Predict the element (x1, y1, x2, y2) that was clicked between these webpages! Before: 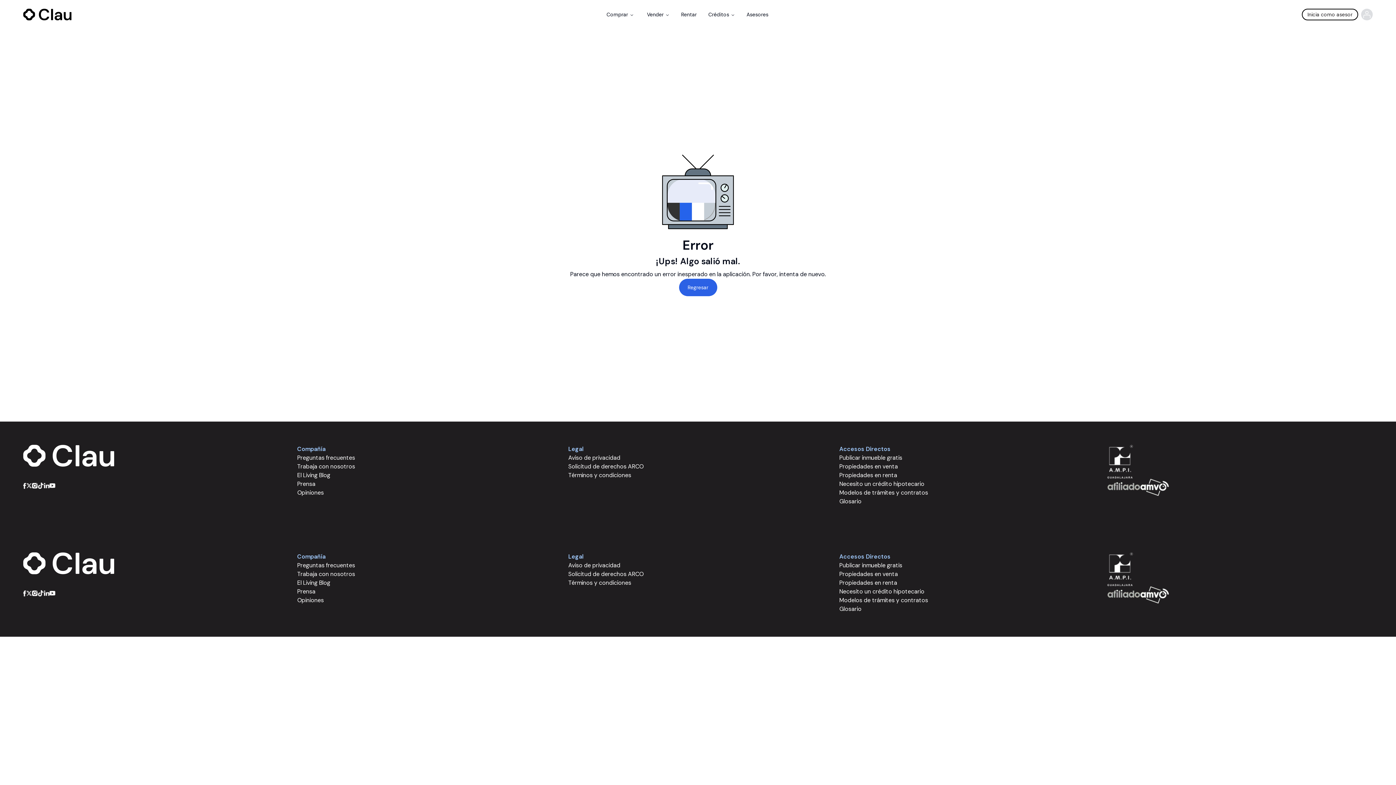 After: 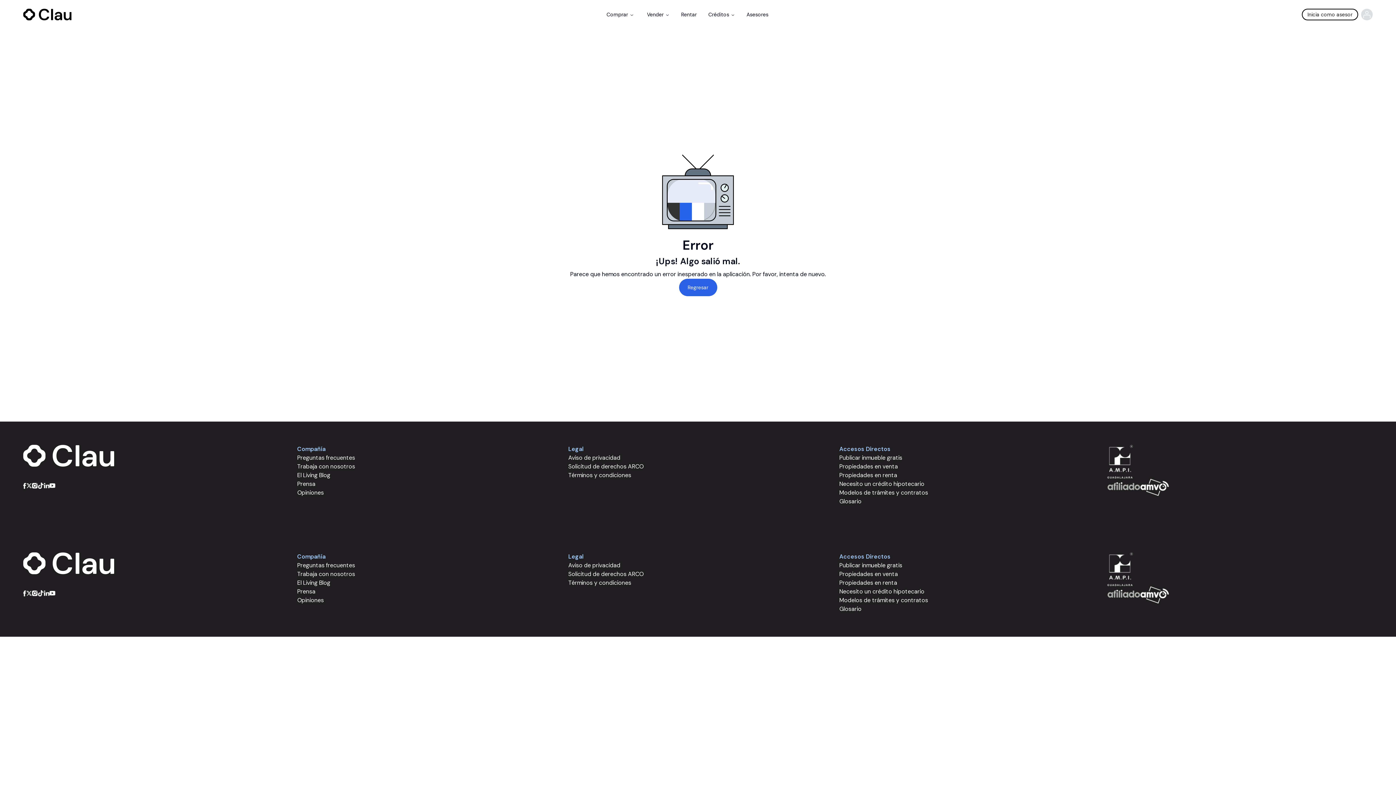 Action: bbox: (23, 483, 26, 488)